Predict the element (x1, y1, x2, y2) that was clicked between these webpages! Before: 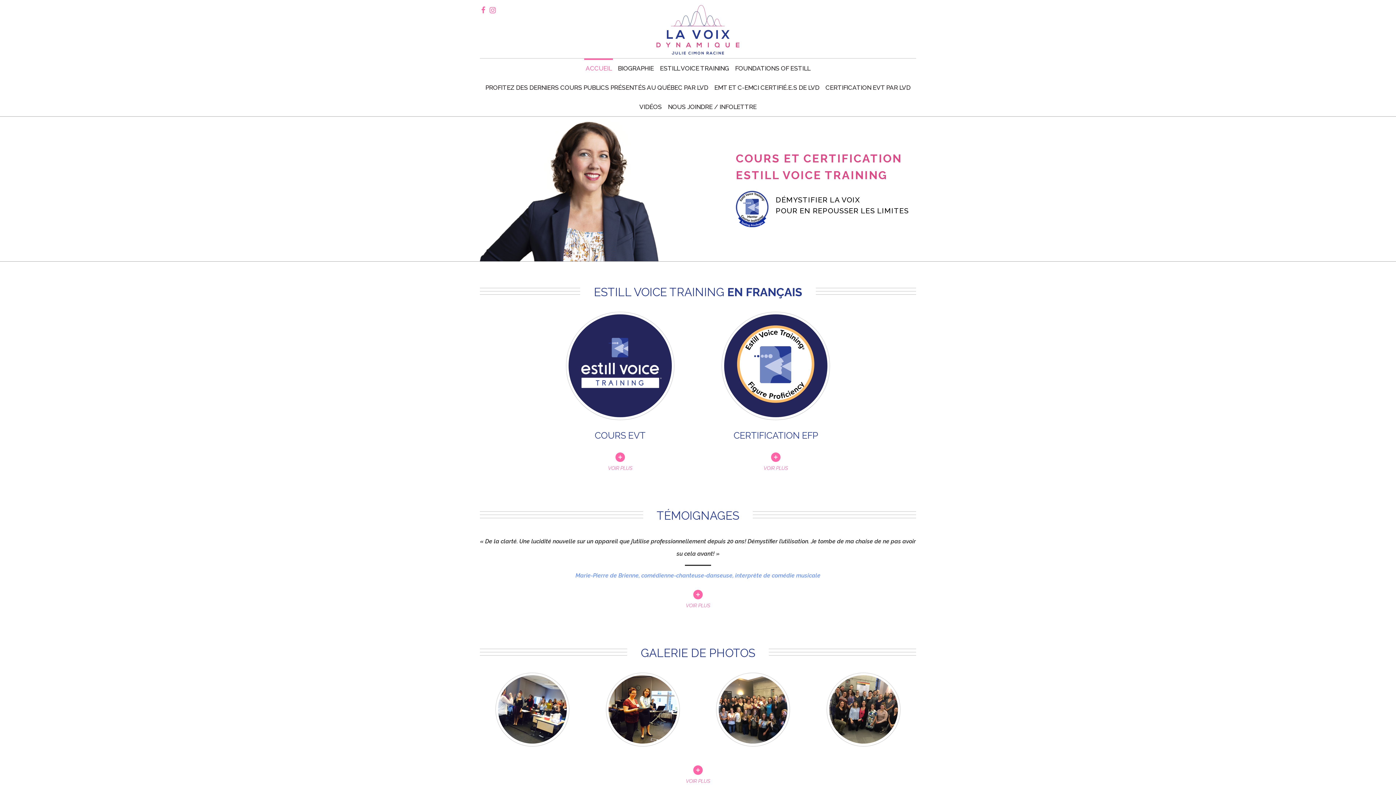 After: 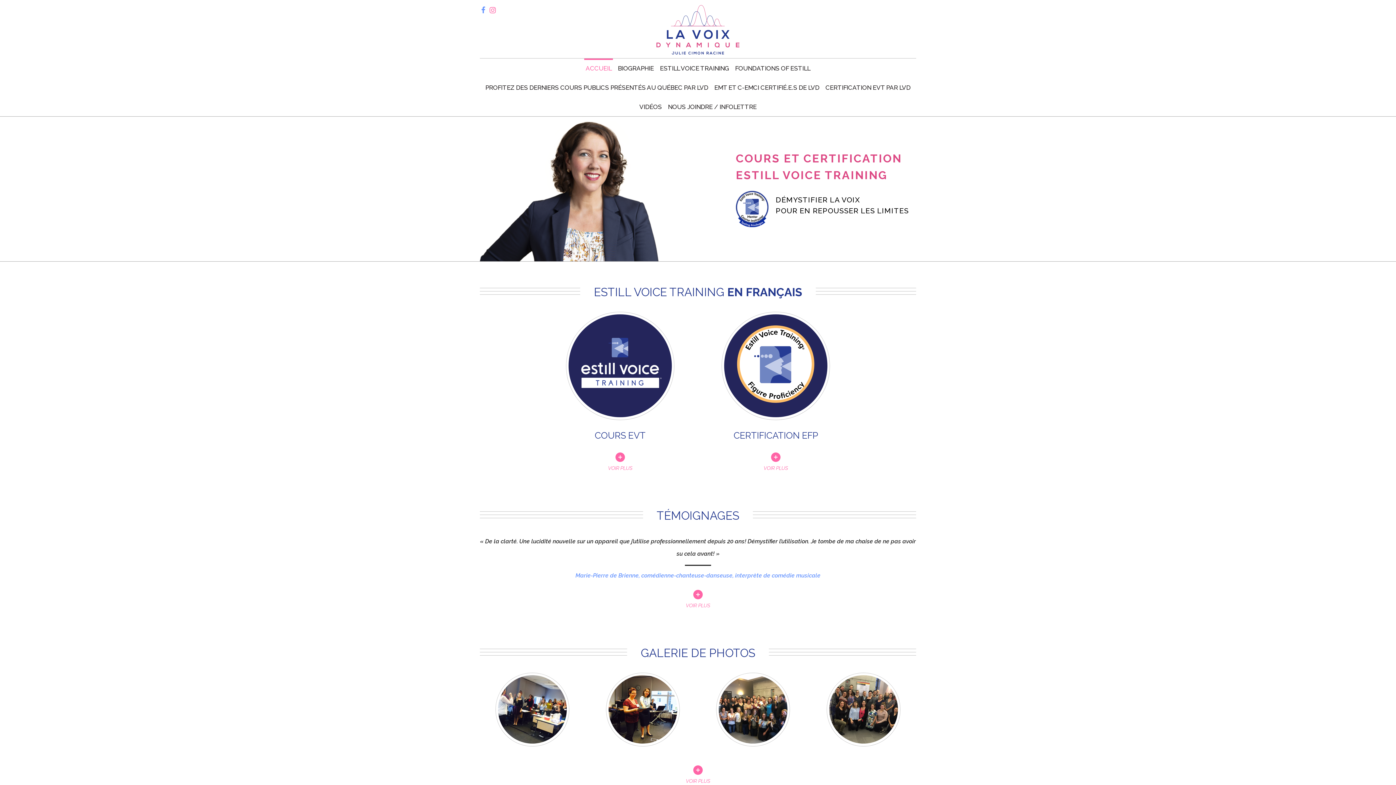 Action: bbox: (481, 5, 485, 14)